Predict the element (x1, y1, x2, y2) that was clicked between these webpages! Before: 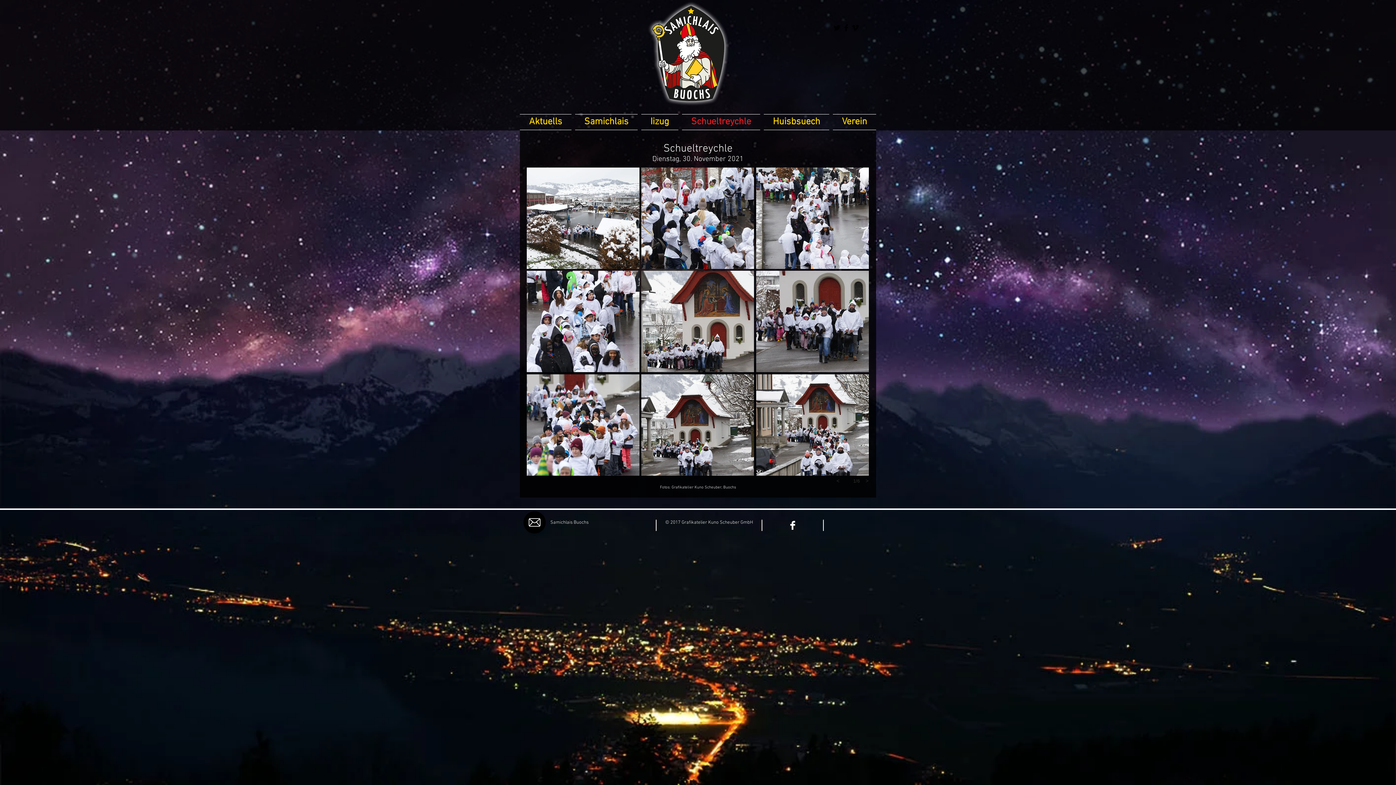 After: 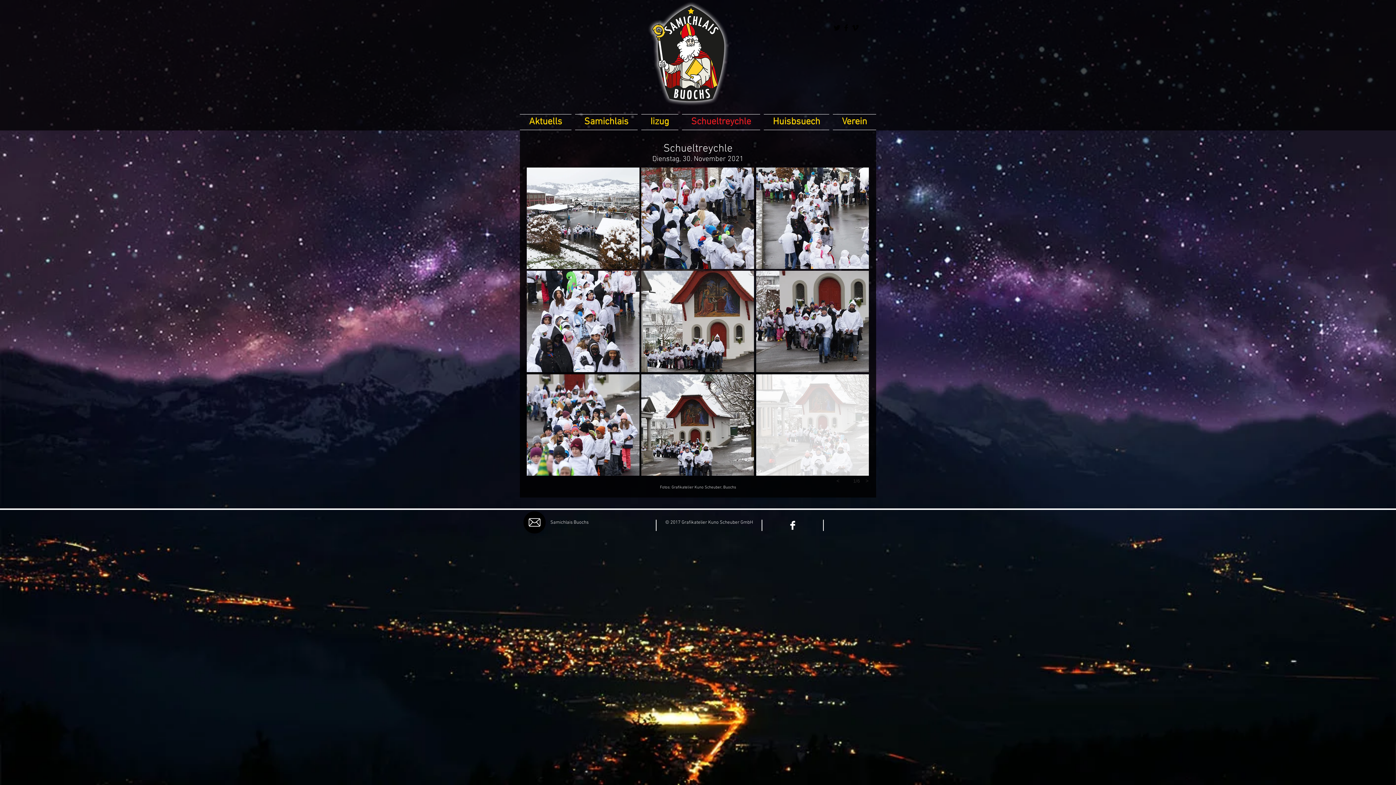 Action: bbox: (756, 374, 869, 475)